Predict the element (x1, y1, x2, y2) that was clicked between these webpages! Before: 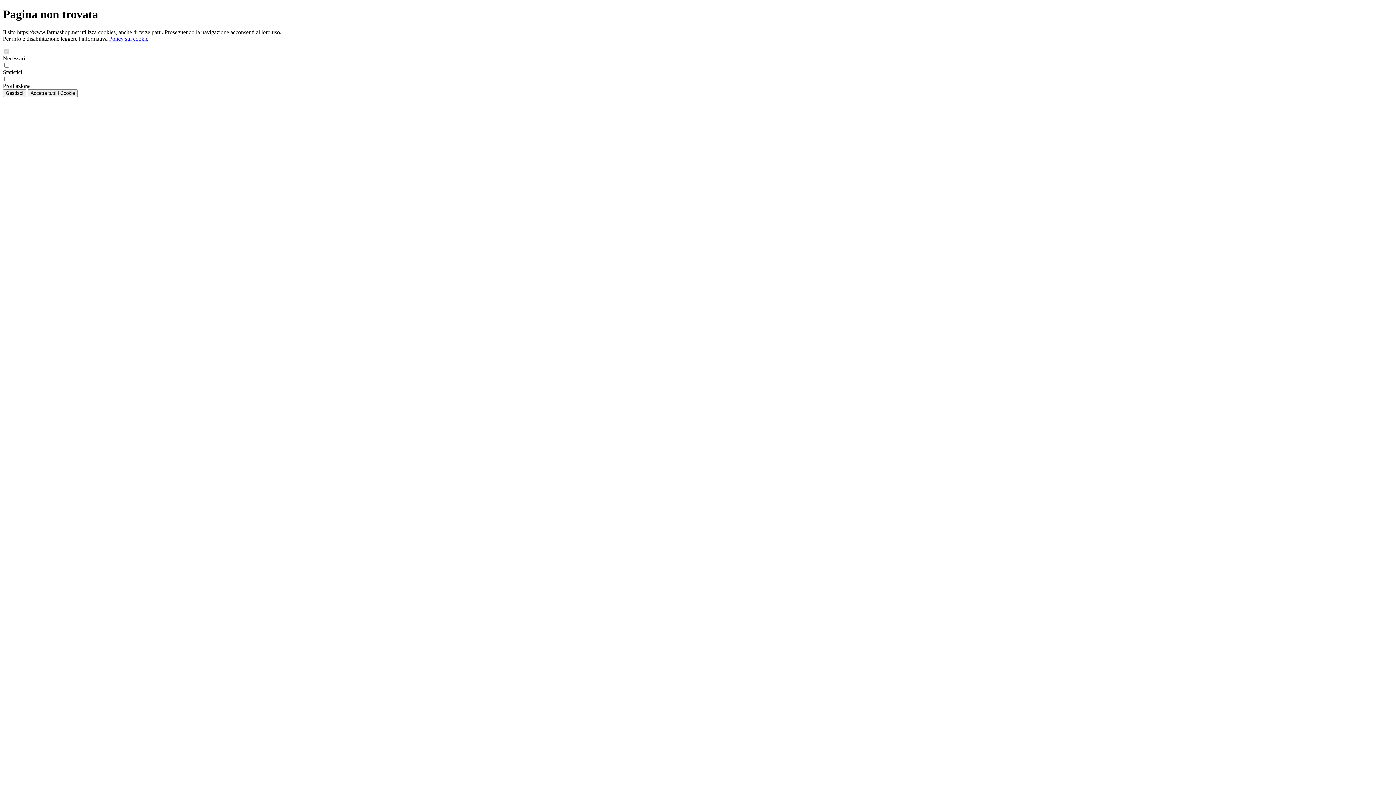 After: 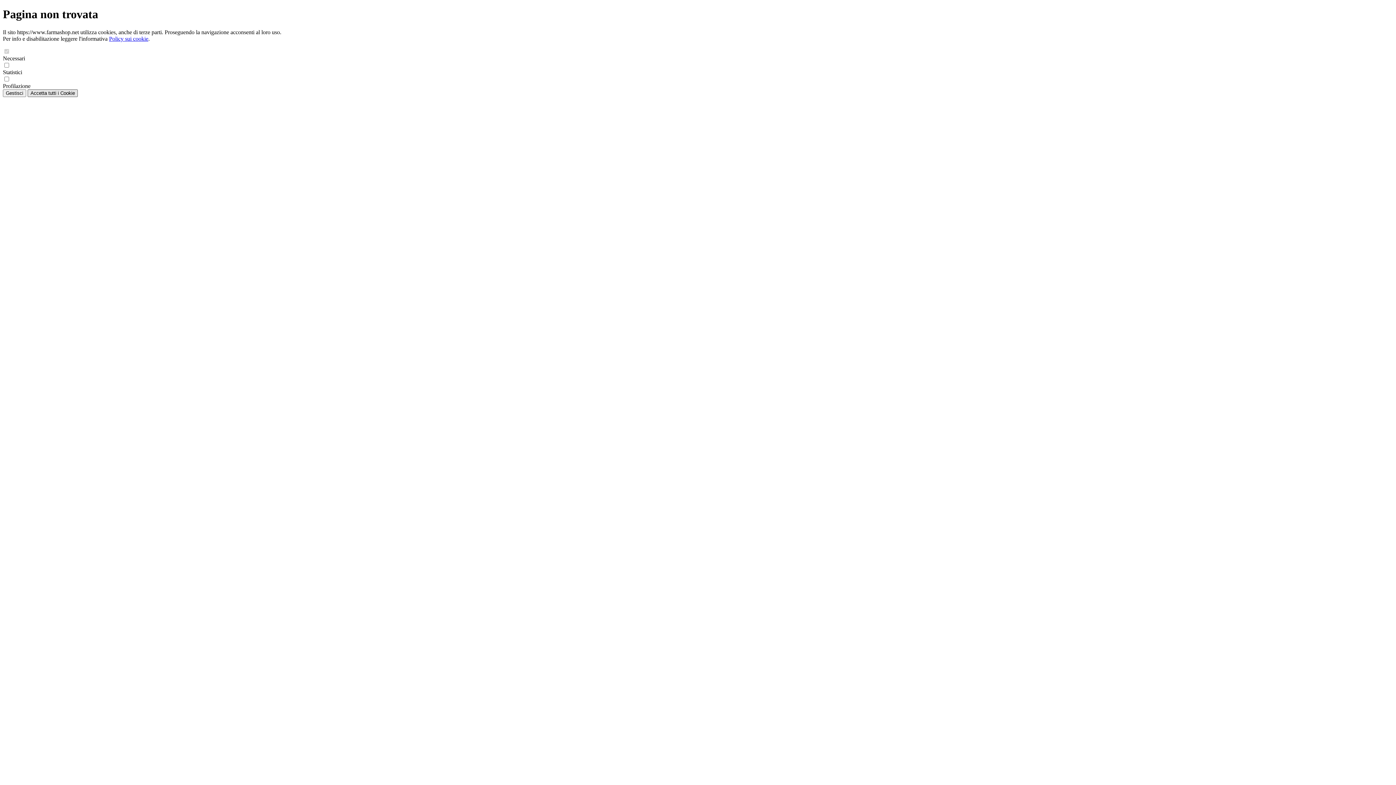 Action: bbox: (27, 89, 77, 97) label: Accetta tutti i Cookie